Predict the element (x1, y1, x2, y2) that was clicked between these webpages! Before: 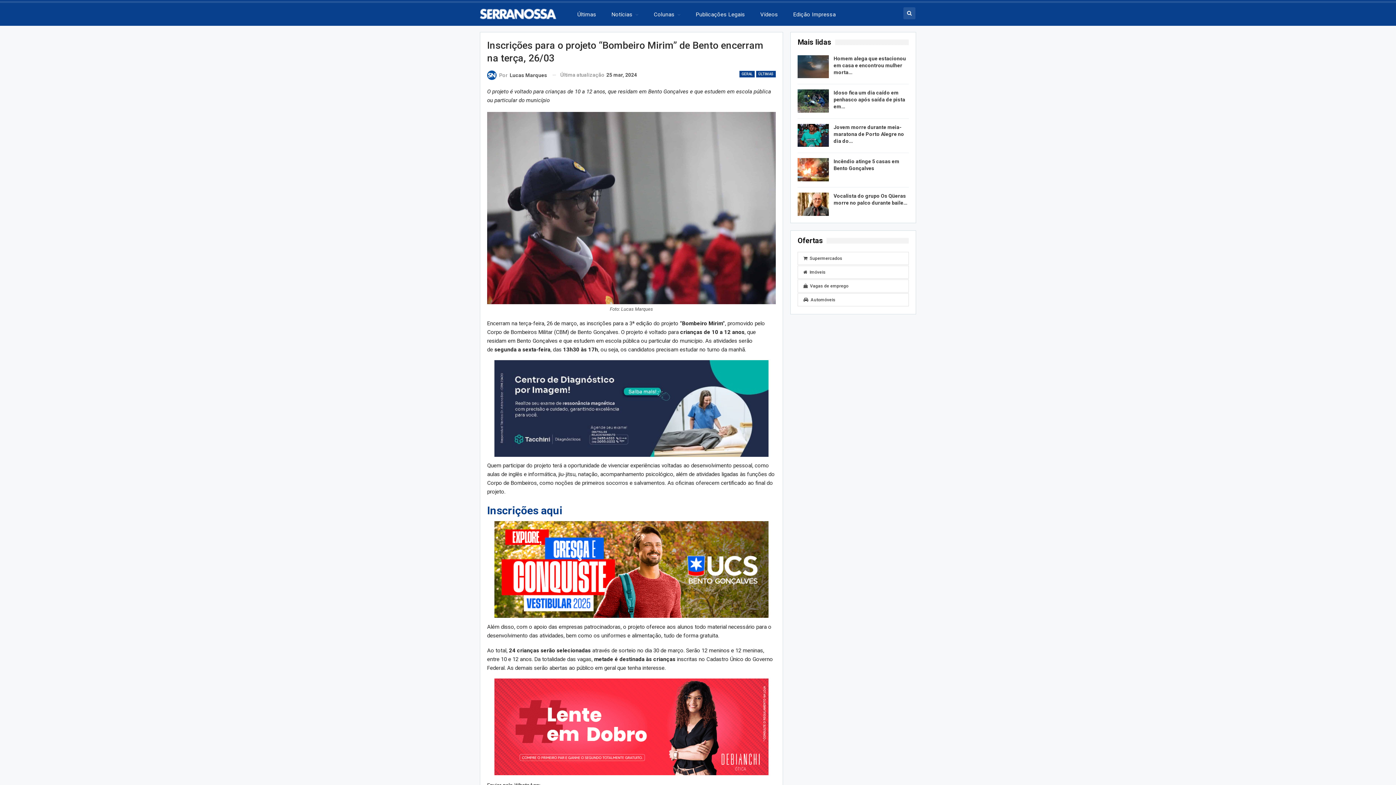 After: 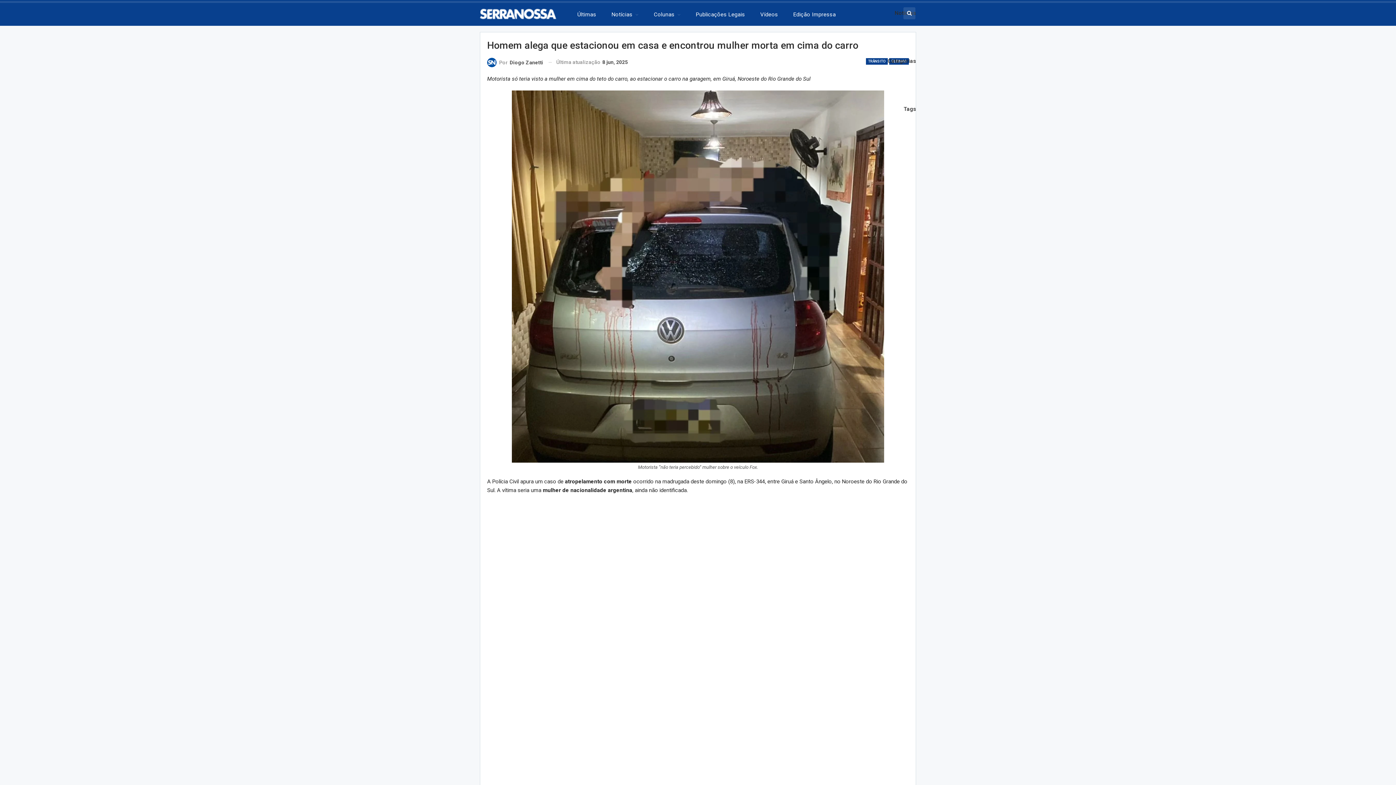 Action: bbox: (797, 55, 829, 78)